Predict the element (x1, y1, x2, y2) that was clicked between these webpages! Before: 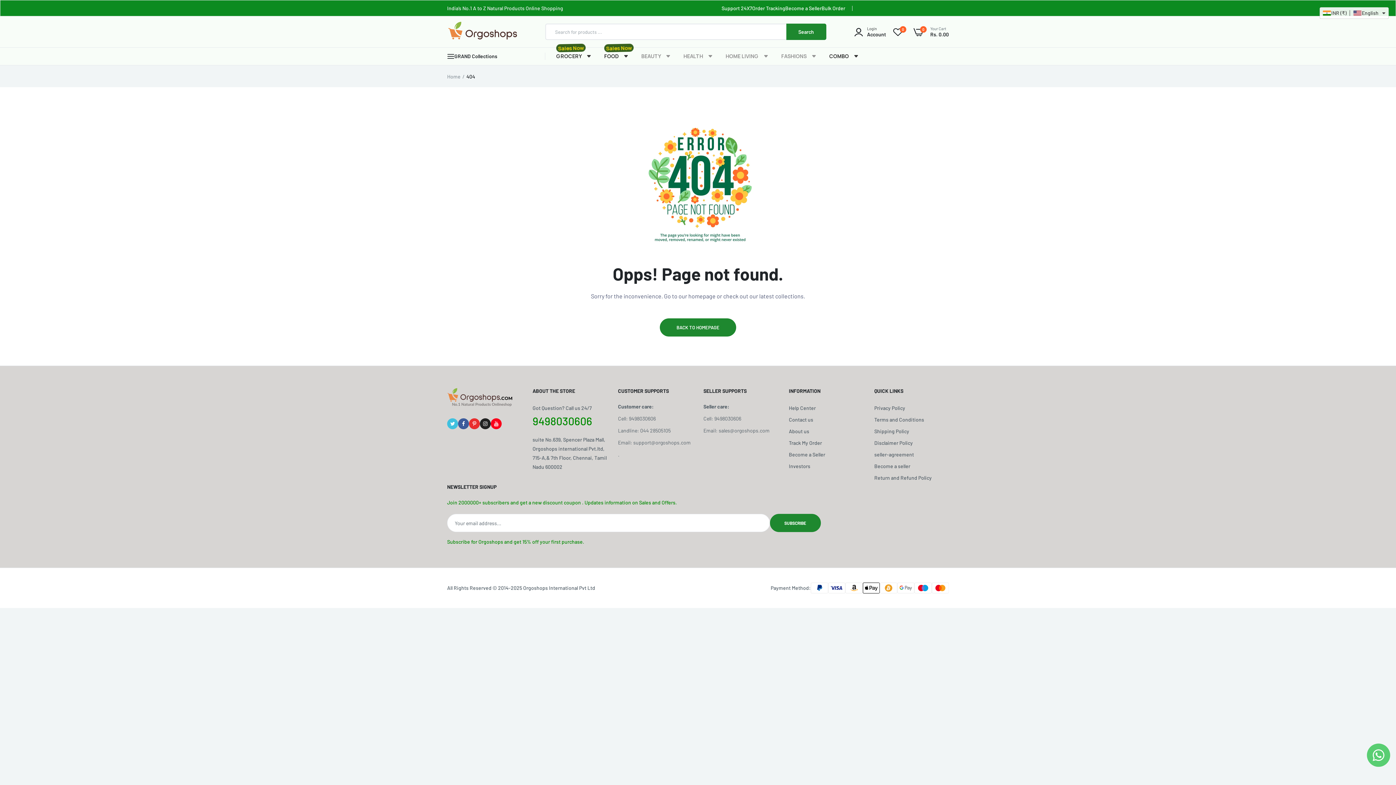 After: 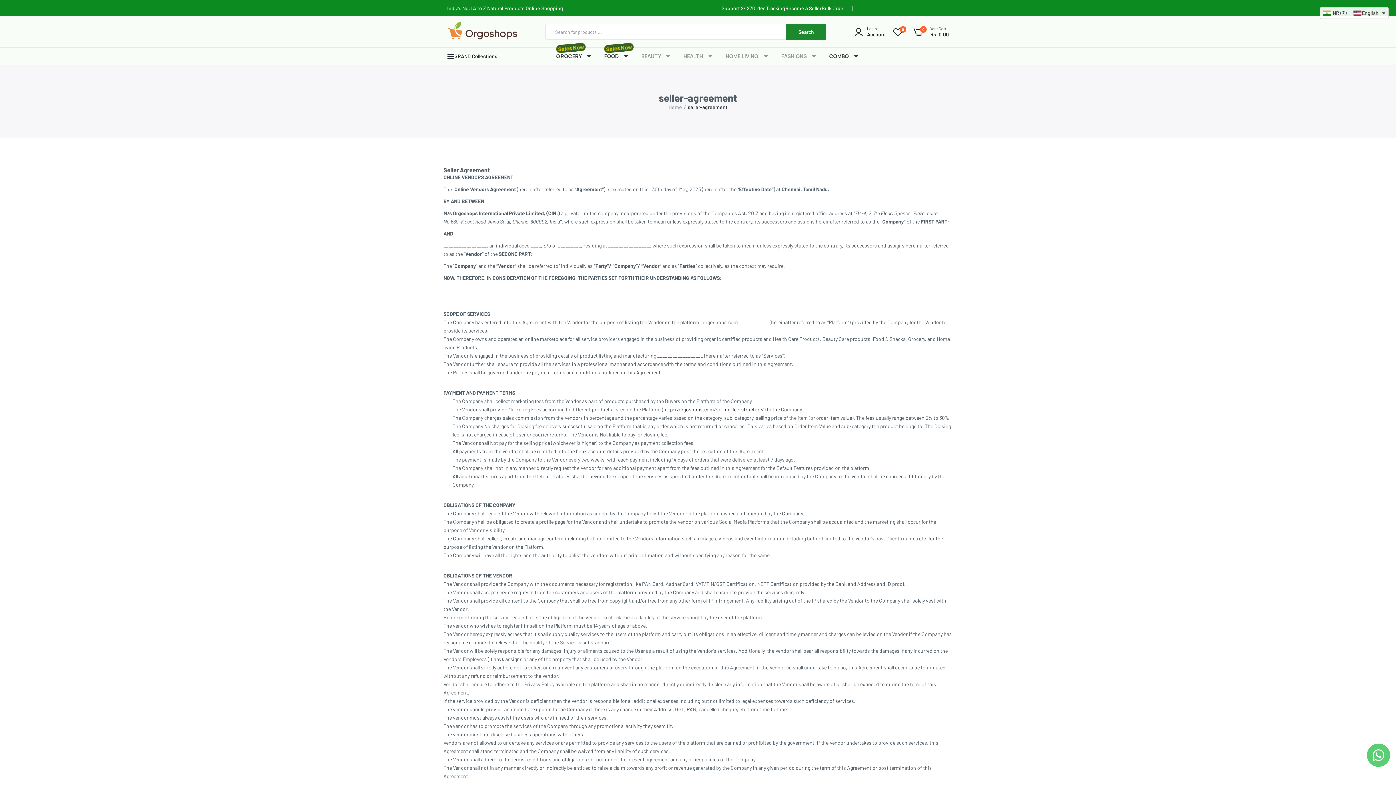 Action: bbox: (874, 451, 914, 457) label: seller-agreement